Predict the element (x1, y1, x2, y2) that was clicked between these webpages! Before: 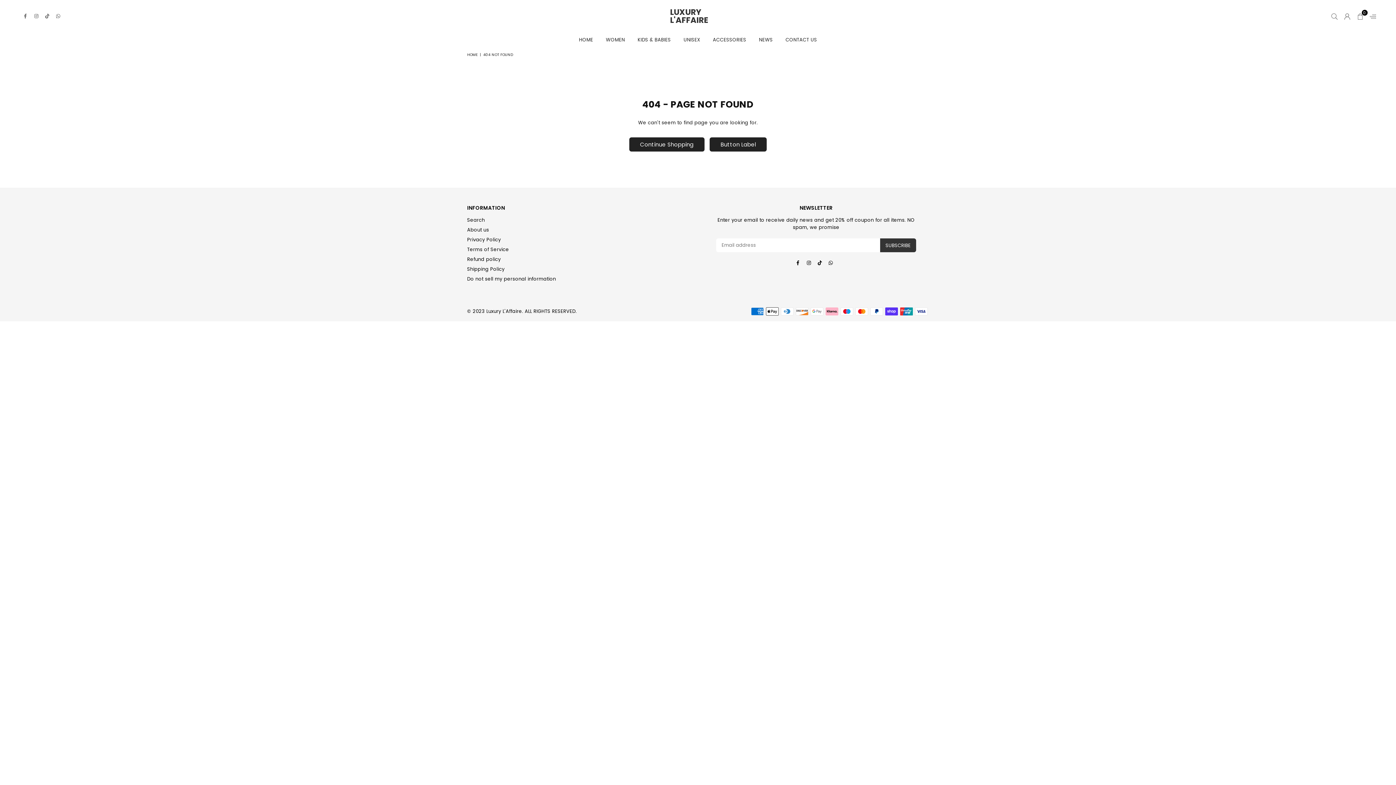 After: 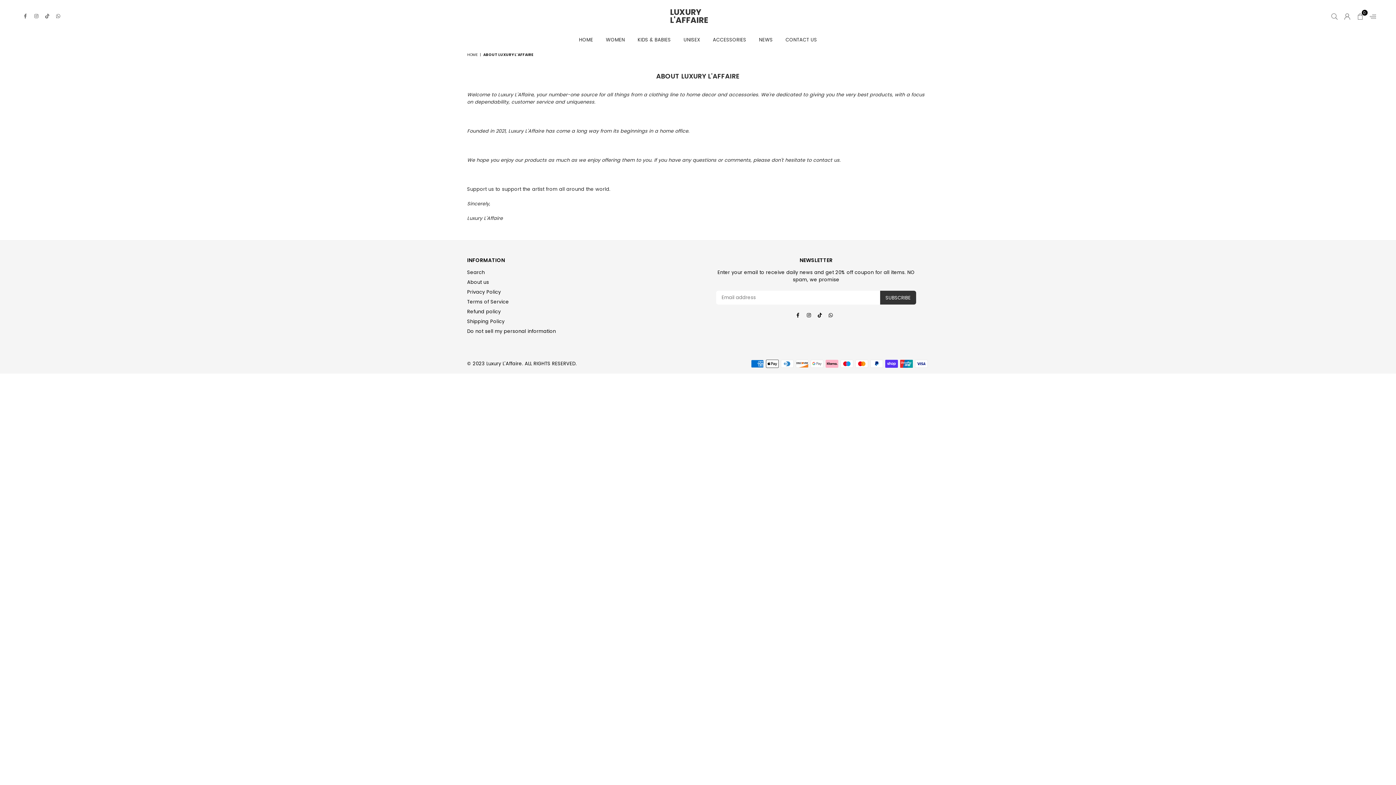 Action: label: About us bbox: (467, 226, 489, 233)